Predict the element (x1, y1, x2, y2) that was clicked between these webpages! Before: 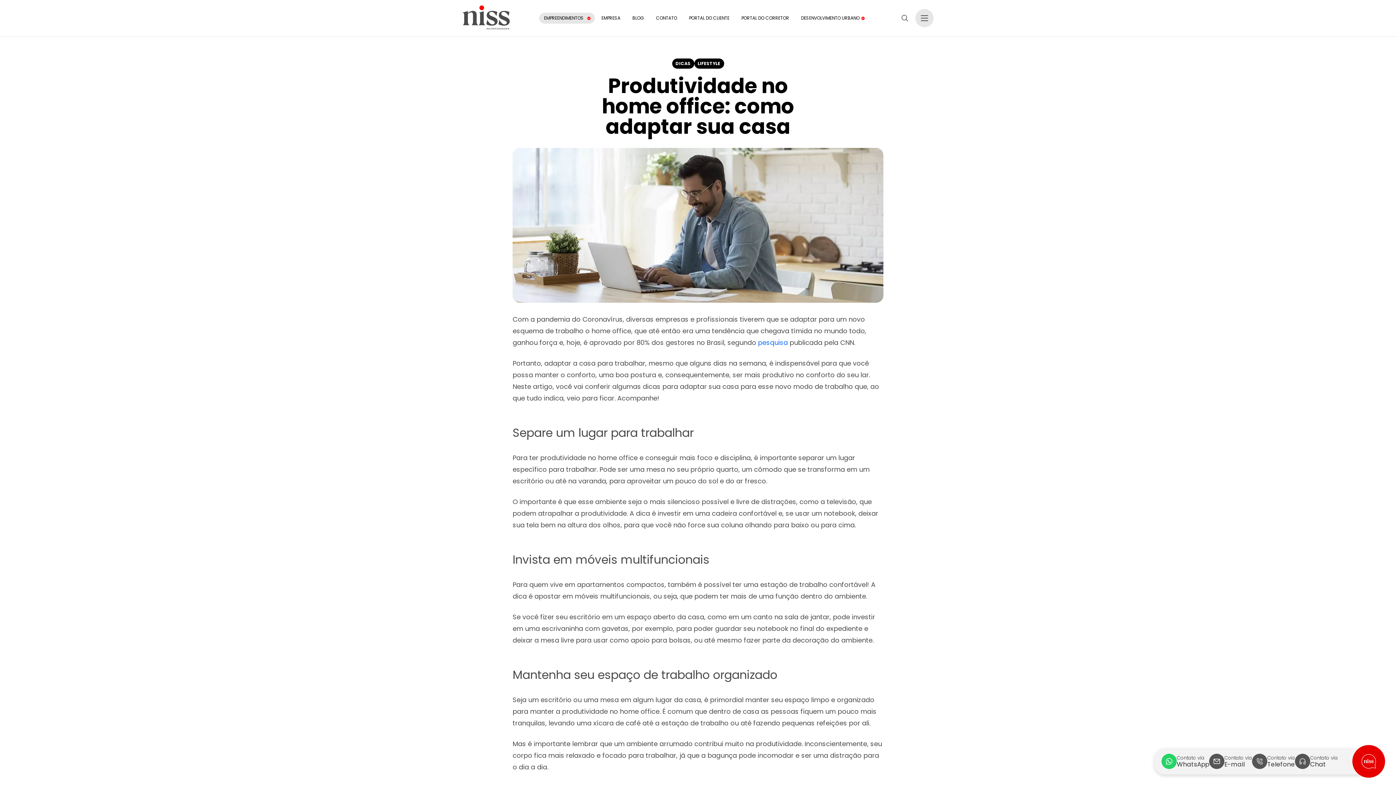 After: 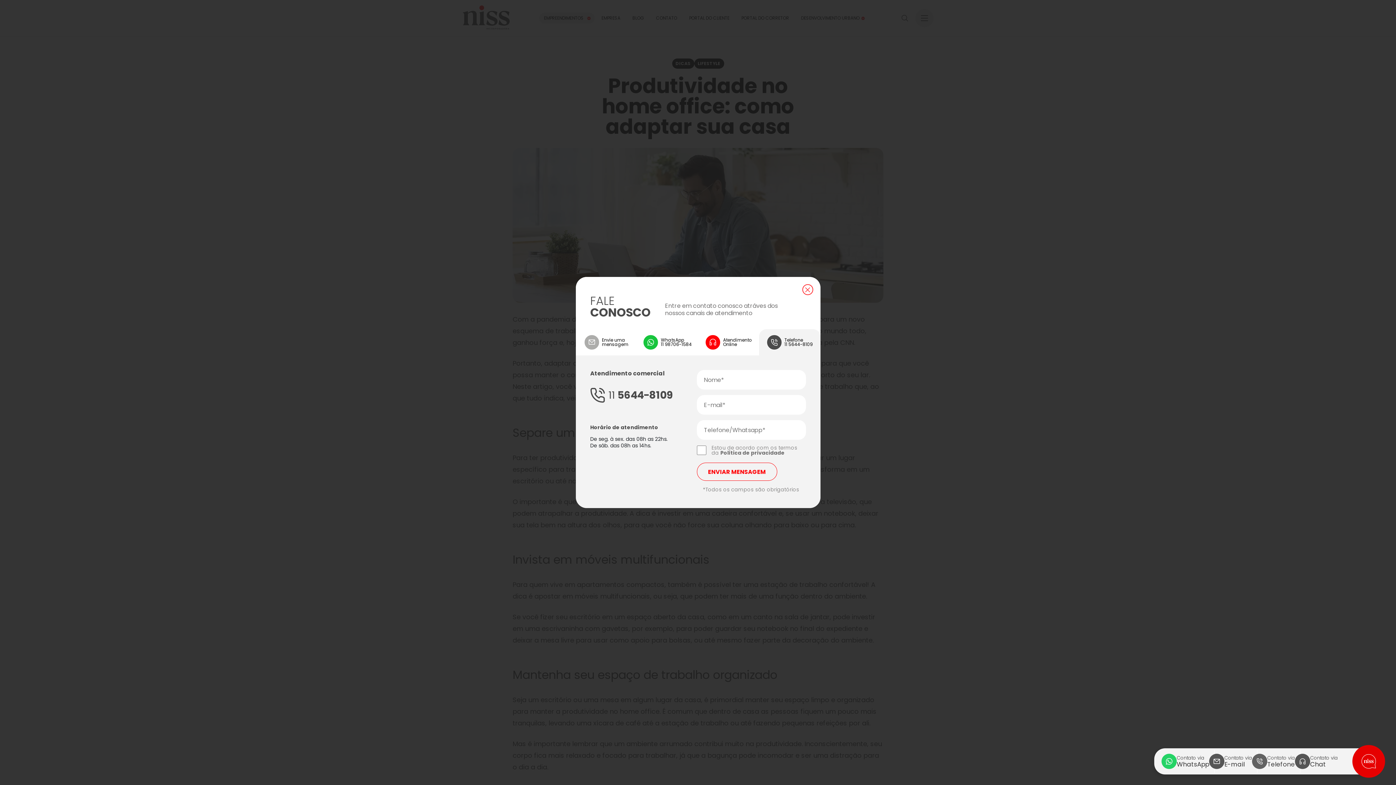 Action: label: Contato via

Telefone bbox: (1252, 754, 1295, 769)